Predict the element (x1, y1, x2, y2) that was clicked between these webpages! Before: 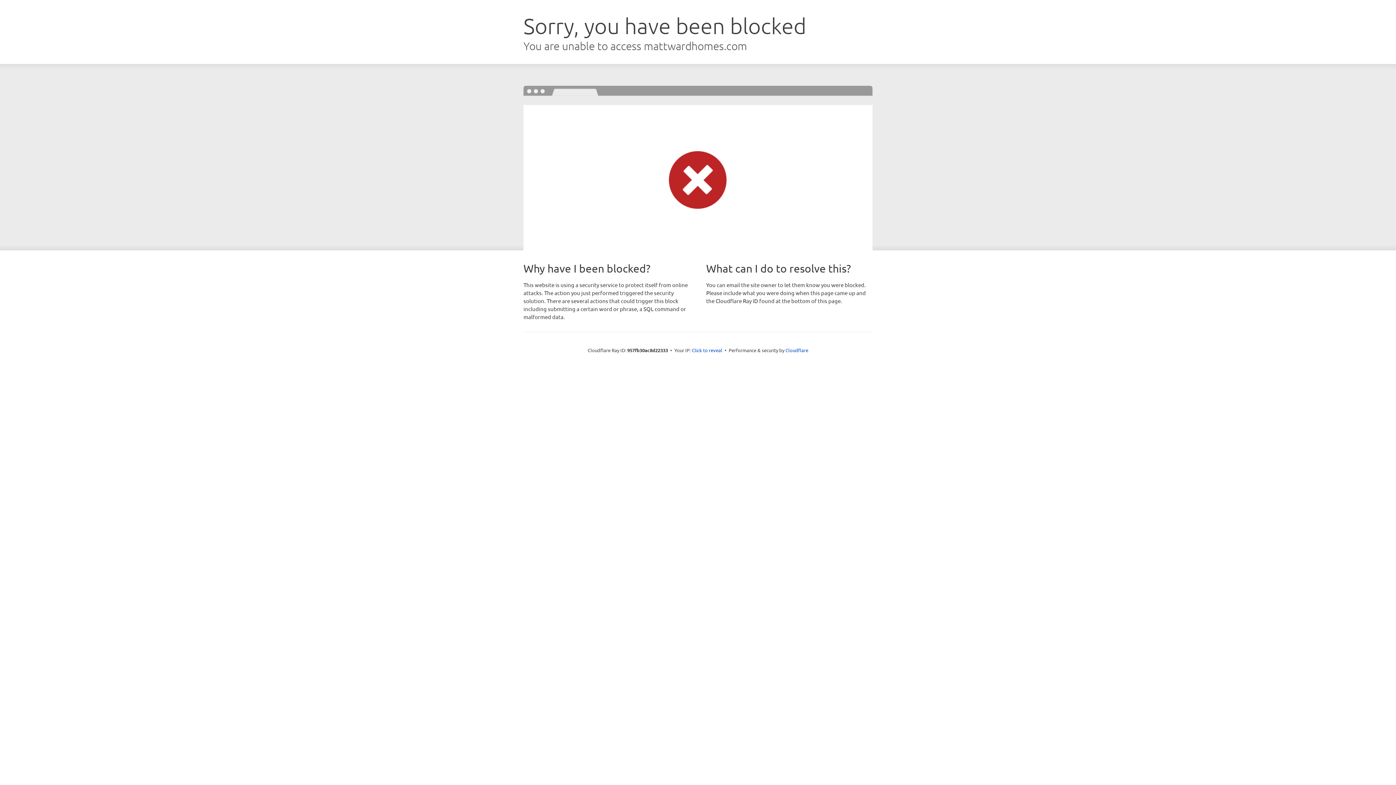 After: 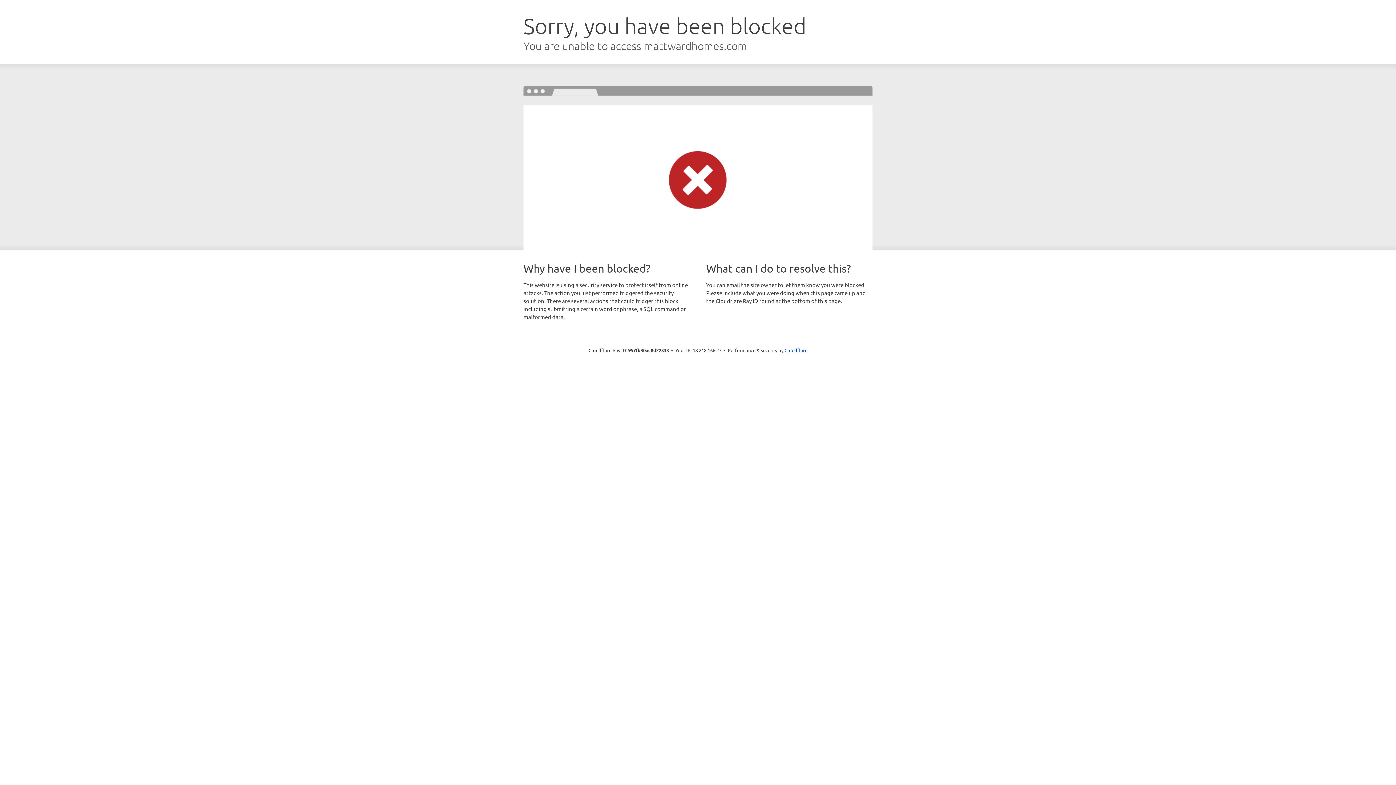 Action: bbox: (692, 346, 722, 353) label: Click to reveal